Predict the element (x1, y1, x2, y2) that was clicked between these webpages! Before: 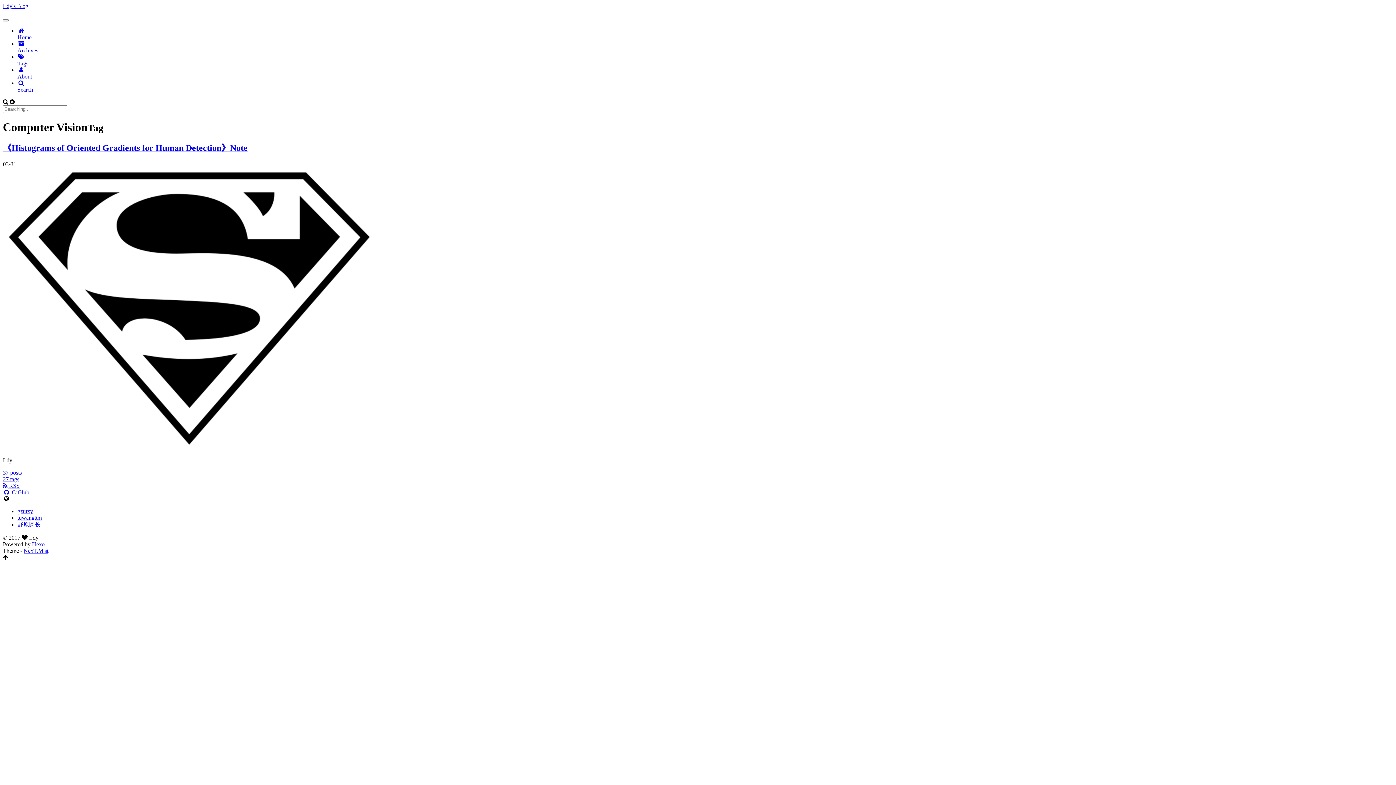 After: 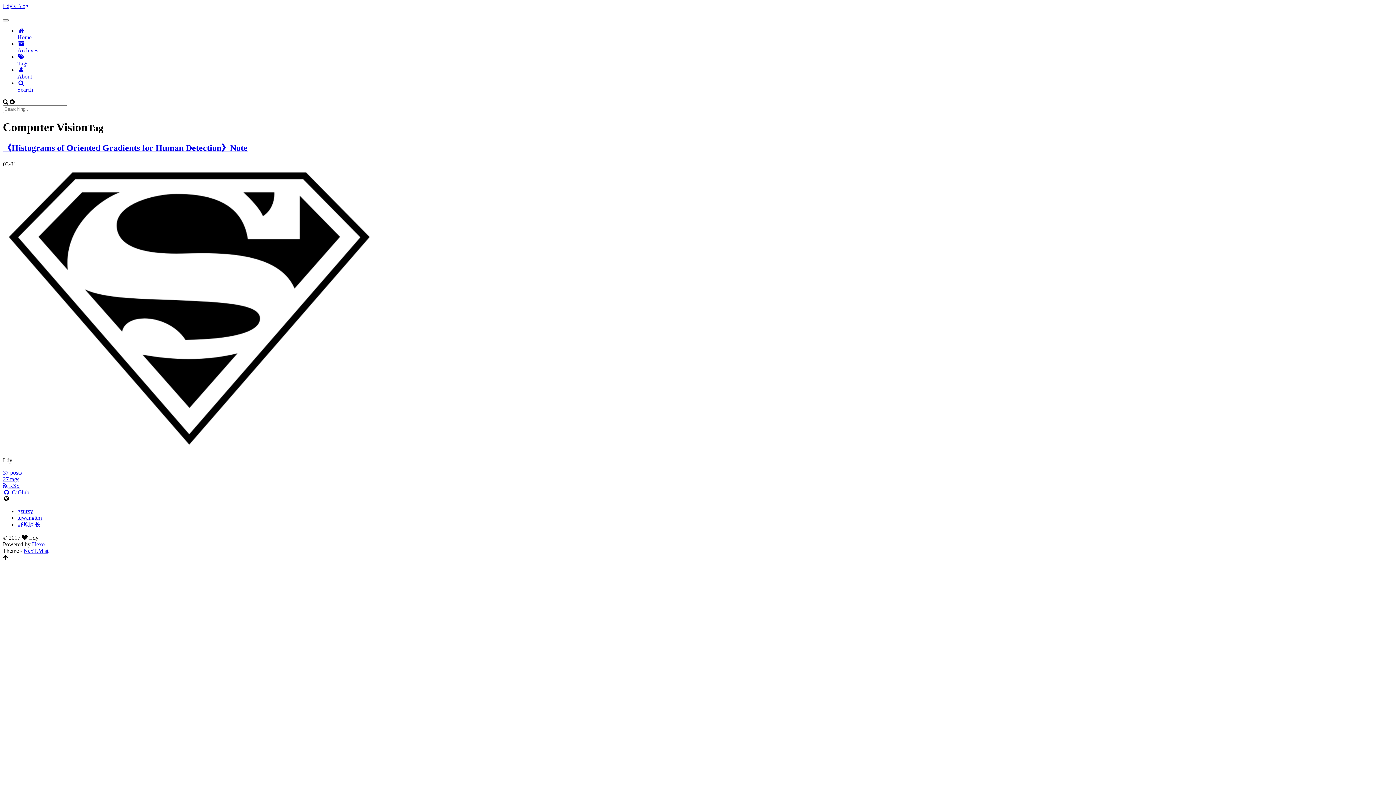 Action: label: tqwangttm bbox: (17, 514, 41, 521)